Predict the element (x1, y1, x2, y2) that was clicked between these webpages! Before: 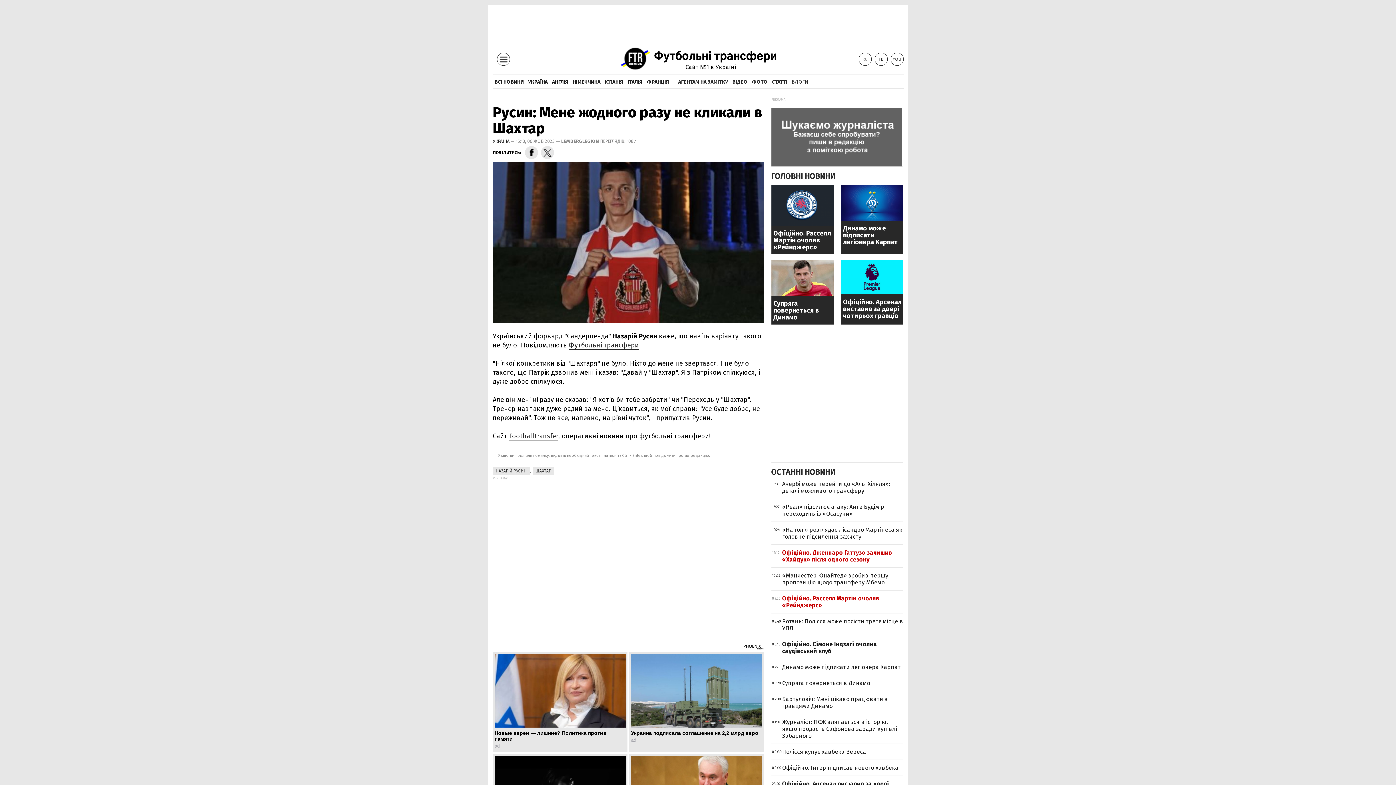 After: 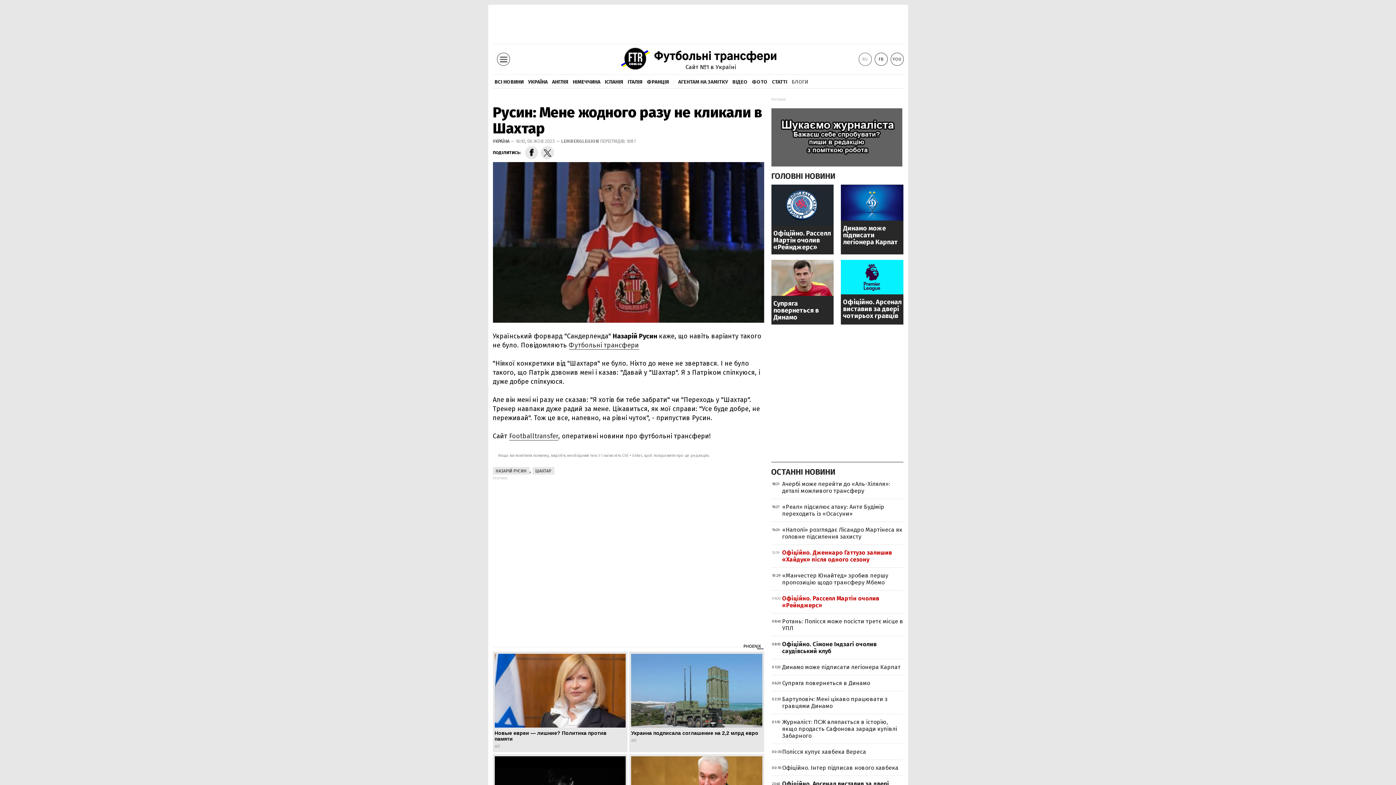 Action: label: RU bbox: (858, 52, 871, 65)